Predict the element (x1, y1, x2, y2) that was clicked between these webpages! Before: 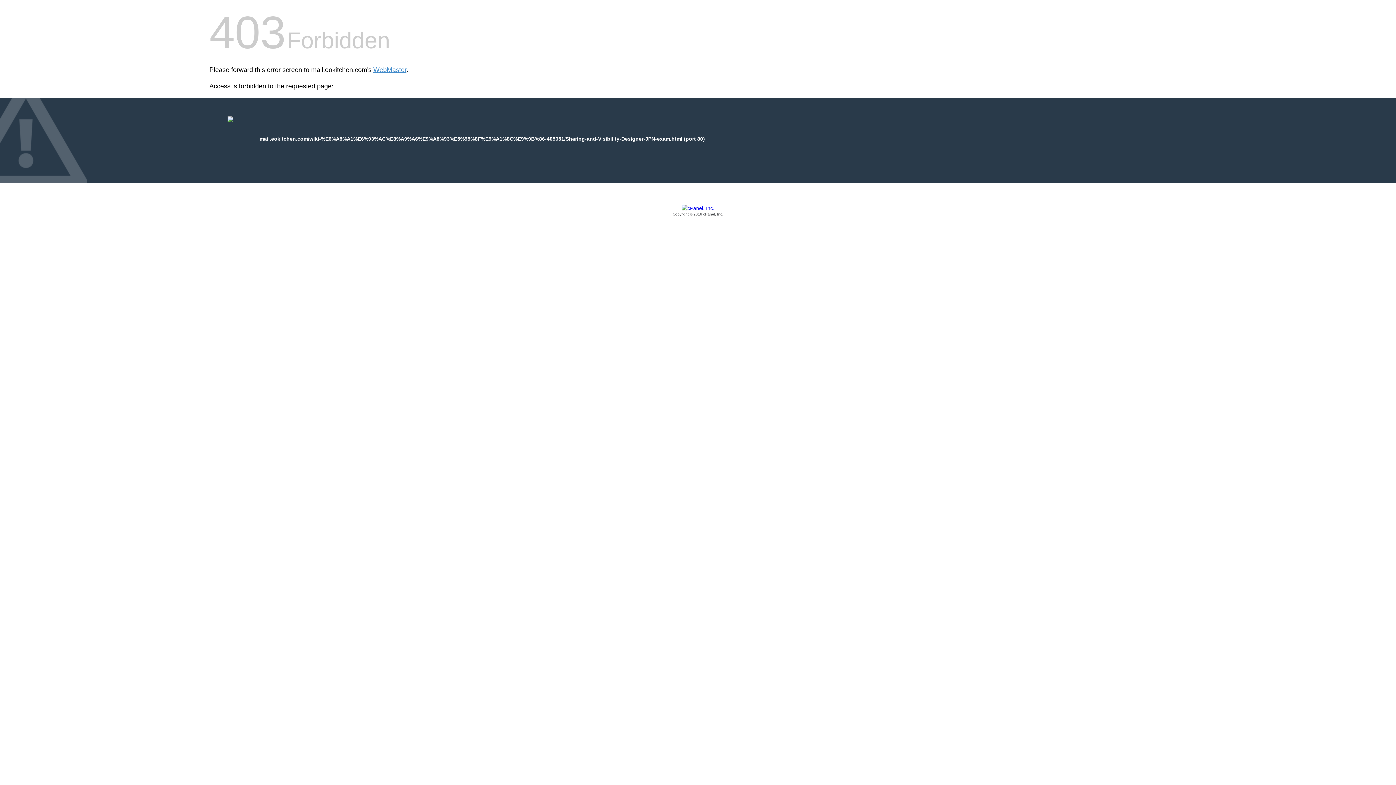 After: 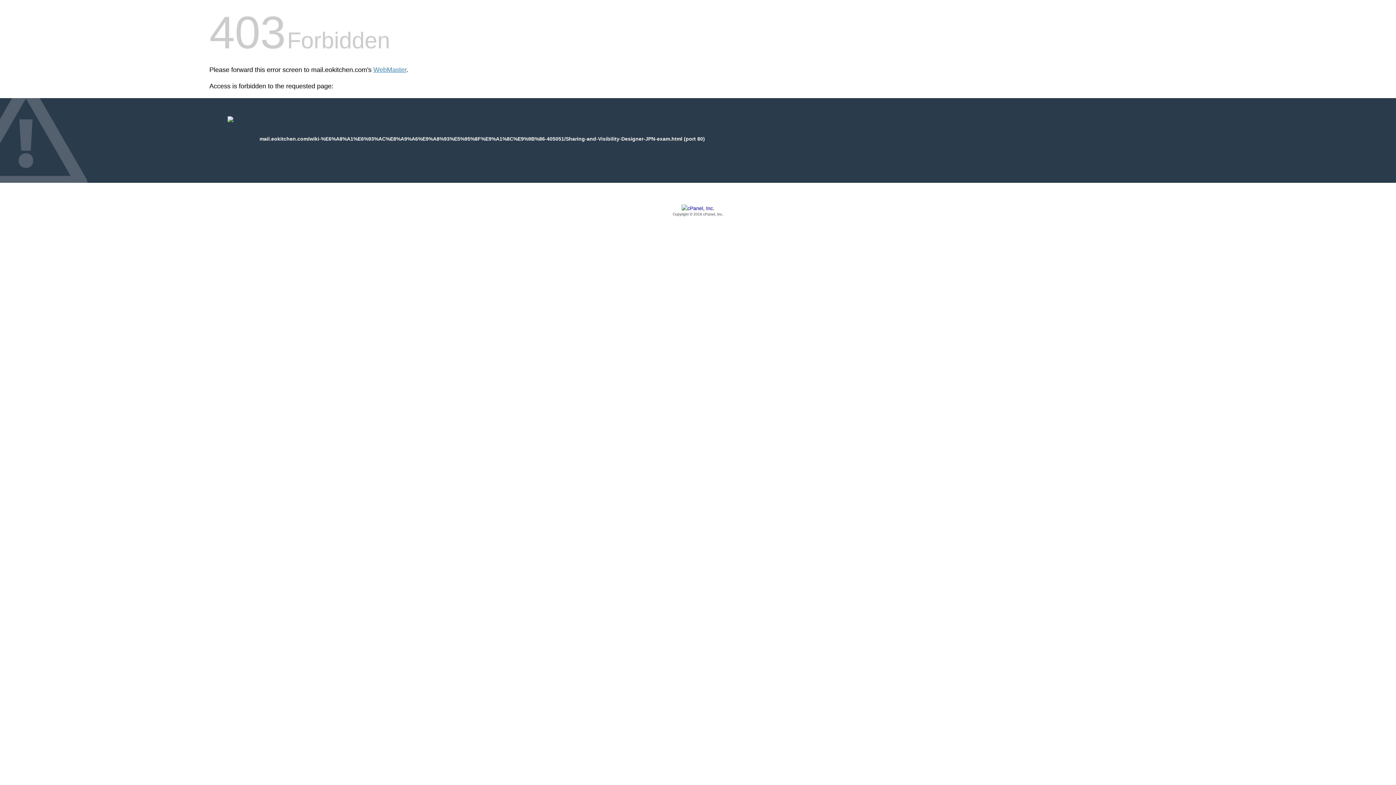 Action: bbox: (209, 205, 1186, 217) label: Copyright © 2016 cPanel, Inc.